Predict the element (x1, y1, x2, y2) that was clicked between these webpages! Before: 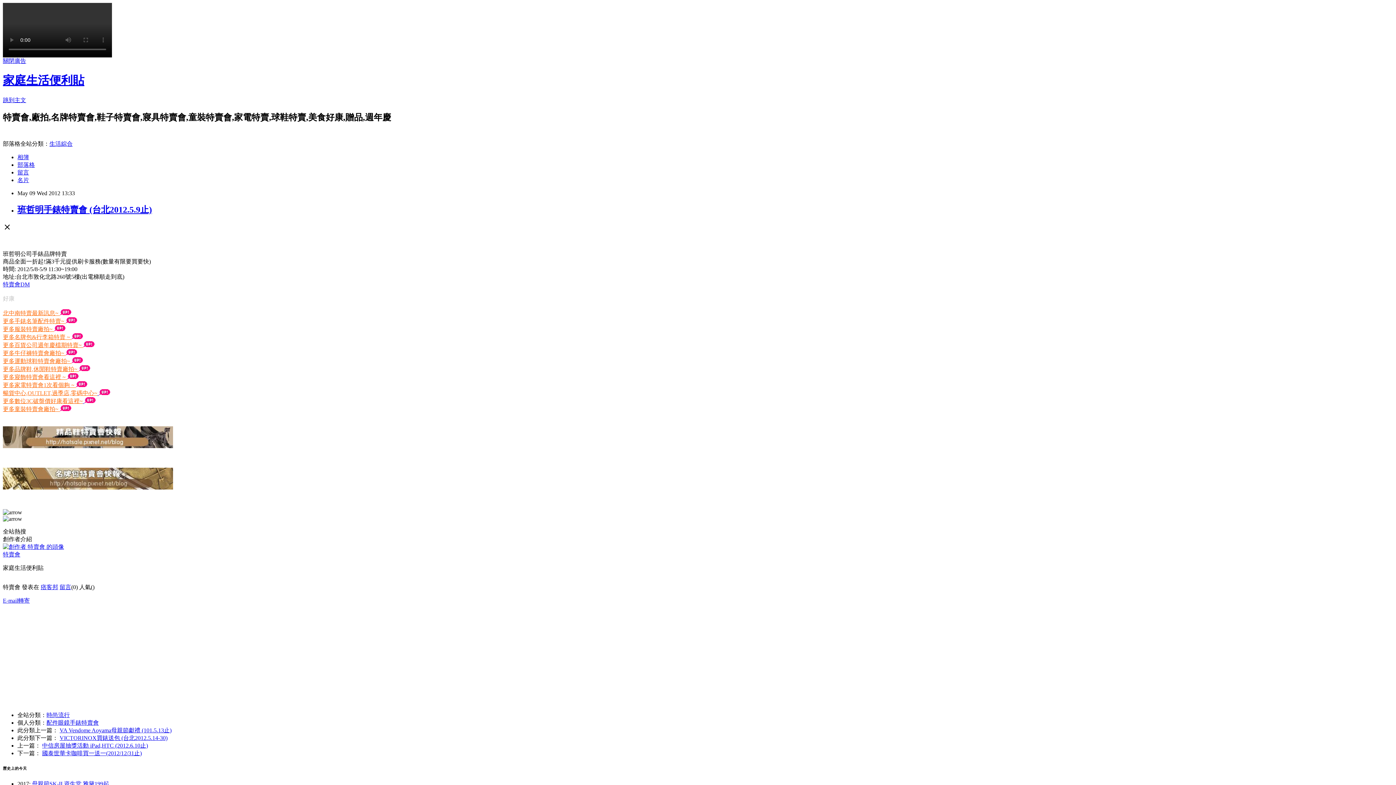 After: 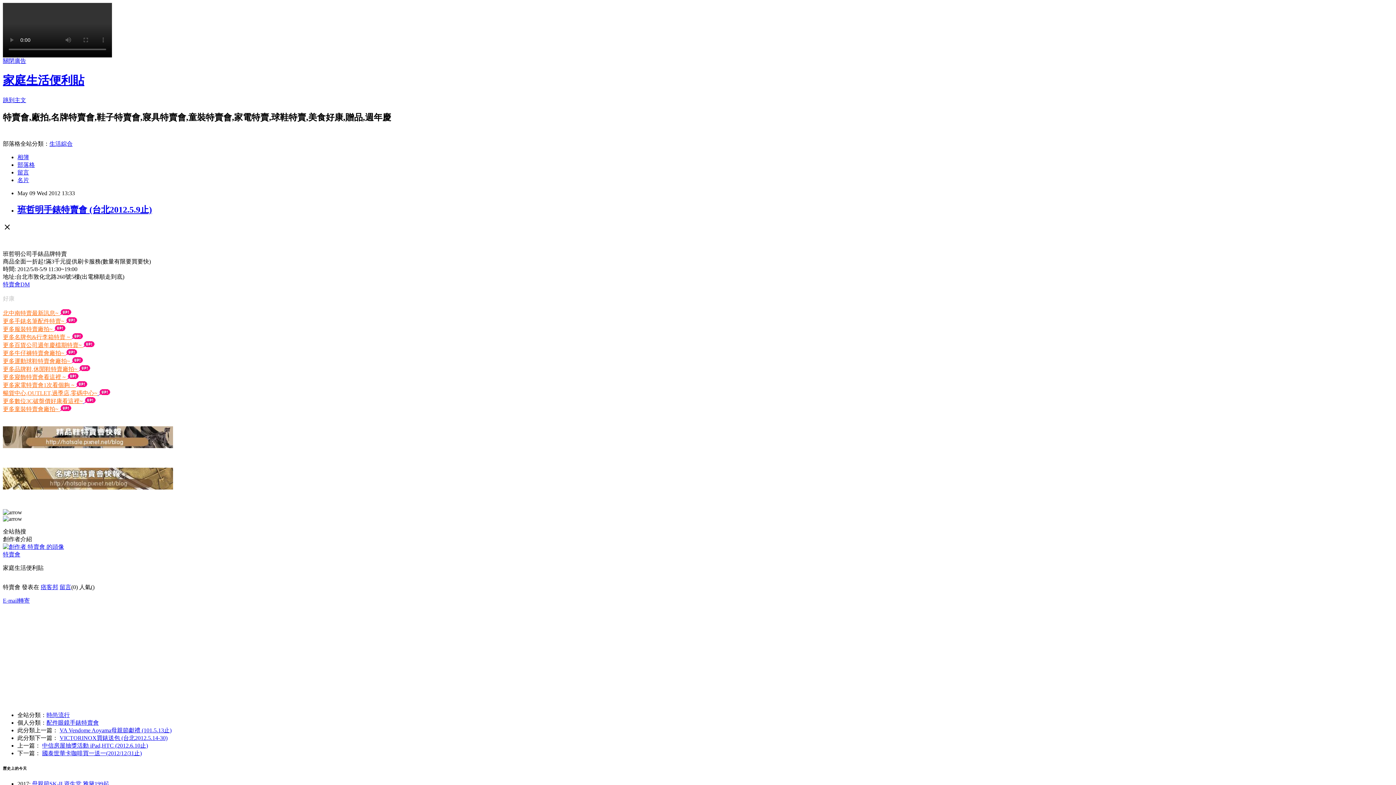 Action: bbox: (49, 140, 72, 146) label: 生活綜合